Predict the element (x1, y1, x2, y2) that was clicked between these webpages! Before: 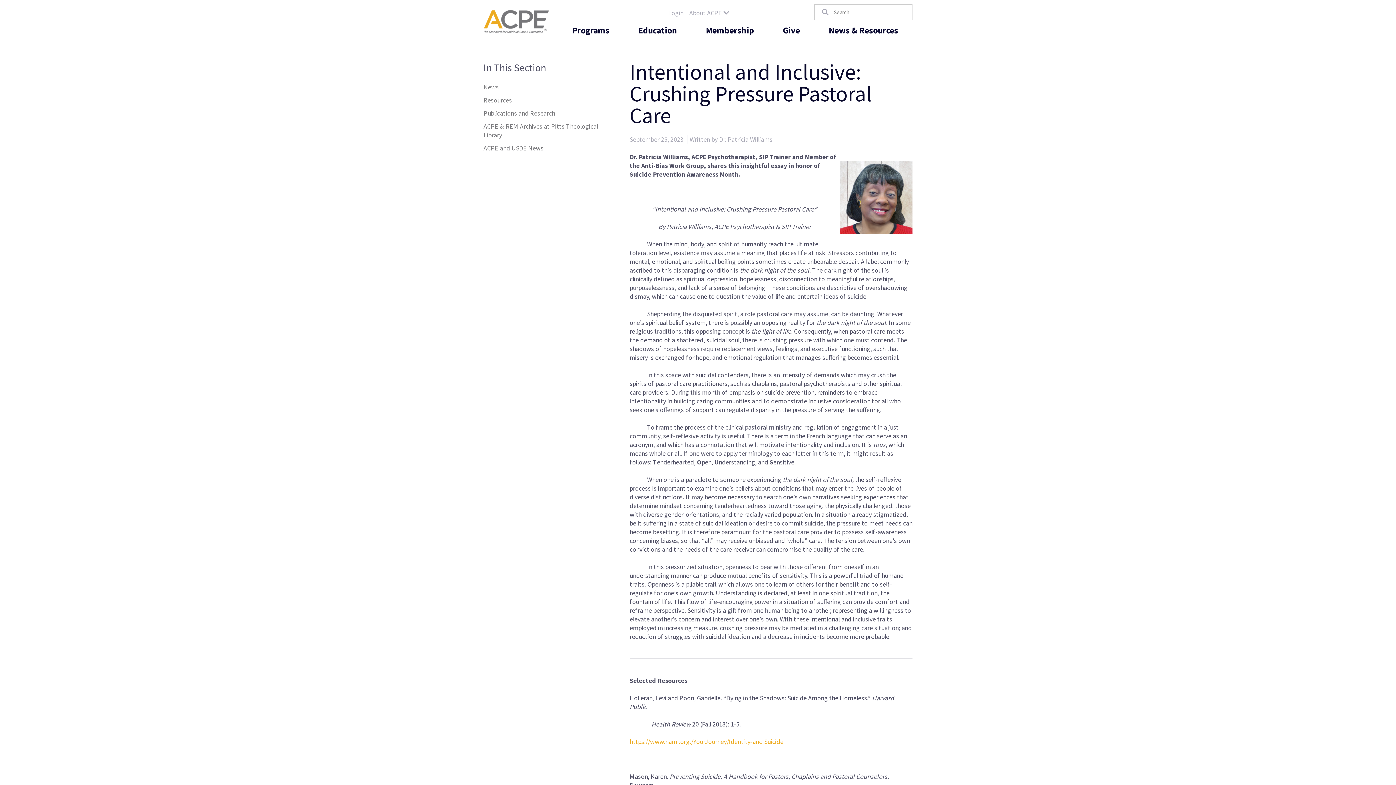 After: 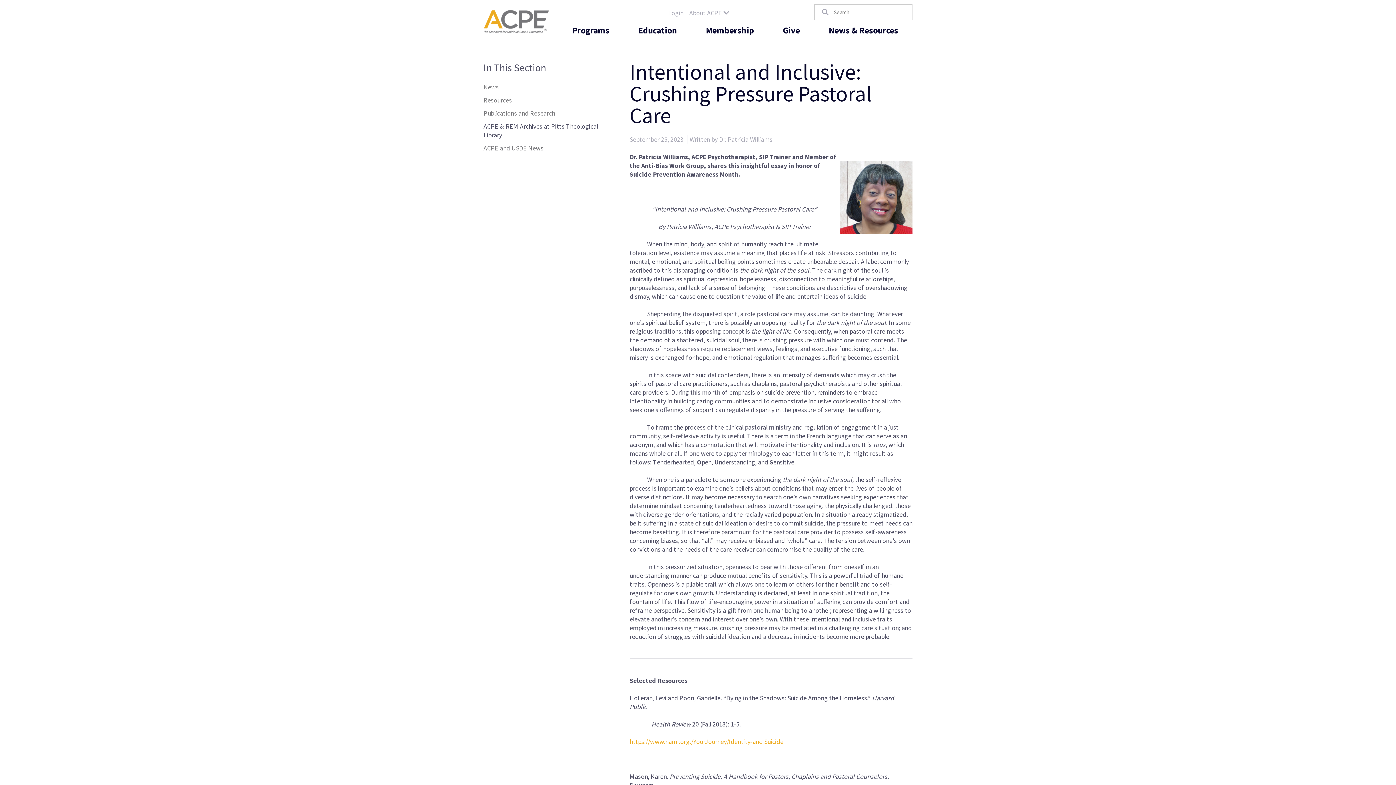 Action: bbox: (483, 120, 612, 141) label: ACPE & REM Archives at Pitts Theological Library